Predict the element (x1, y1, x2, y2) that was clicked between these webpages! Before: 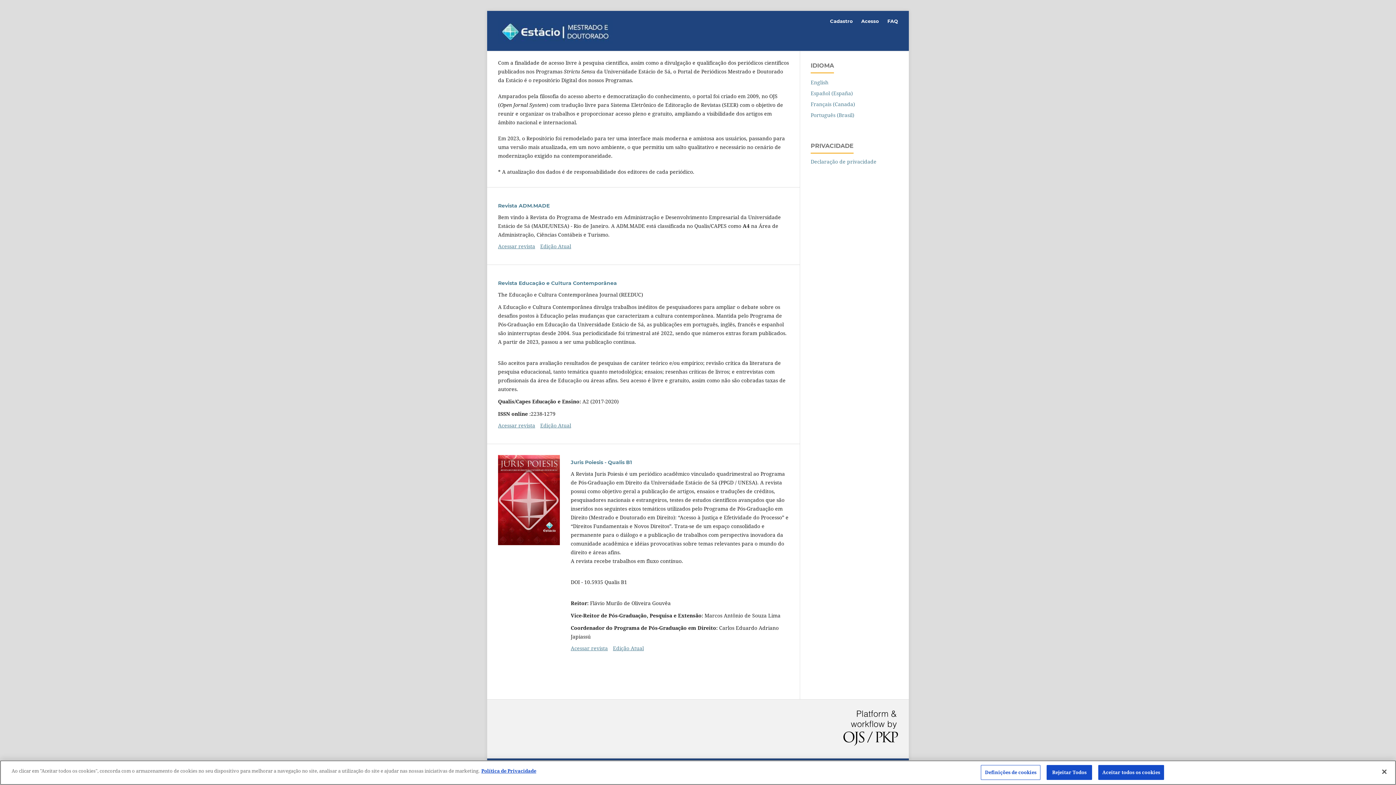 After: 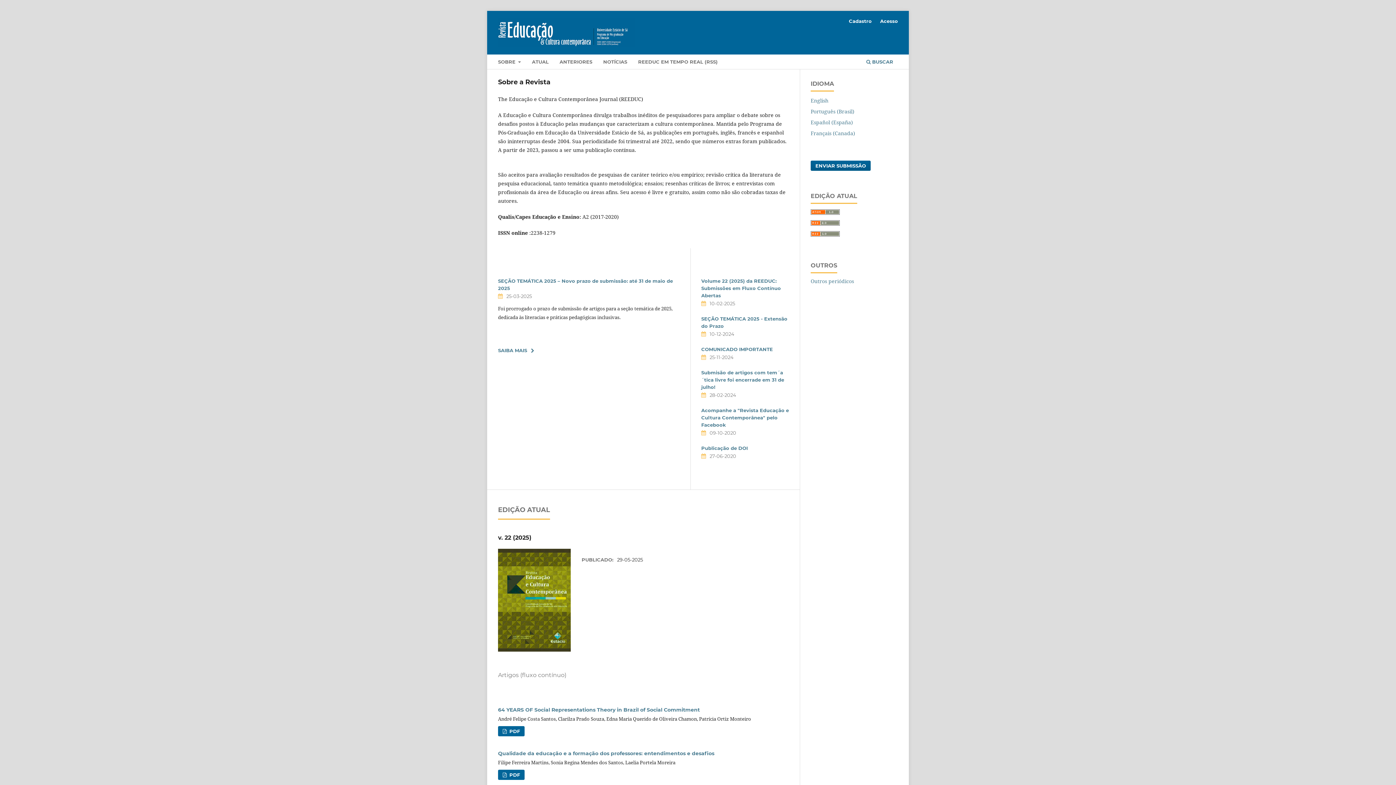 Action: label: Acessar revista bbox: (498, 422, 535, 429)